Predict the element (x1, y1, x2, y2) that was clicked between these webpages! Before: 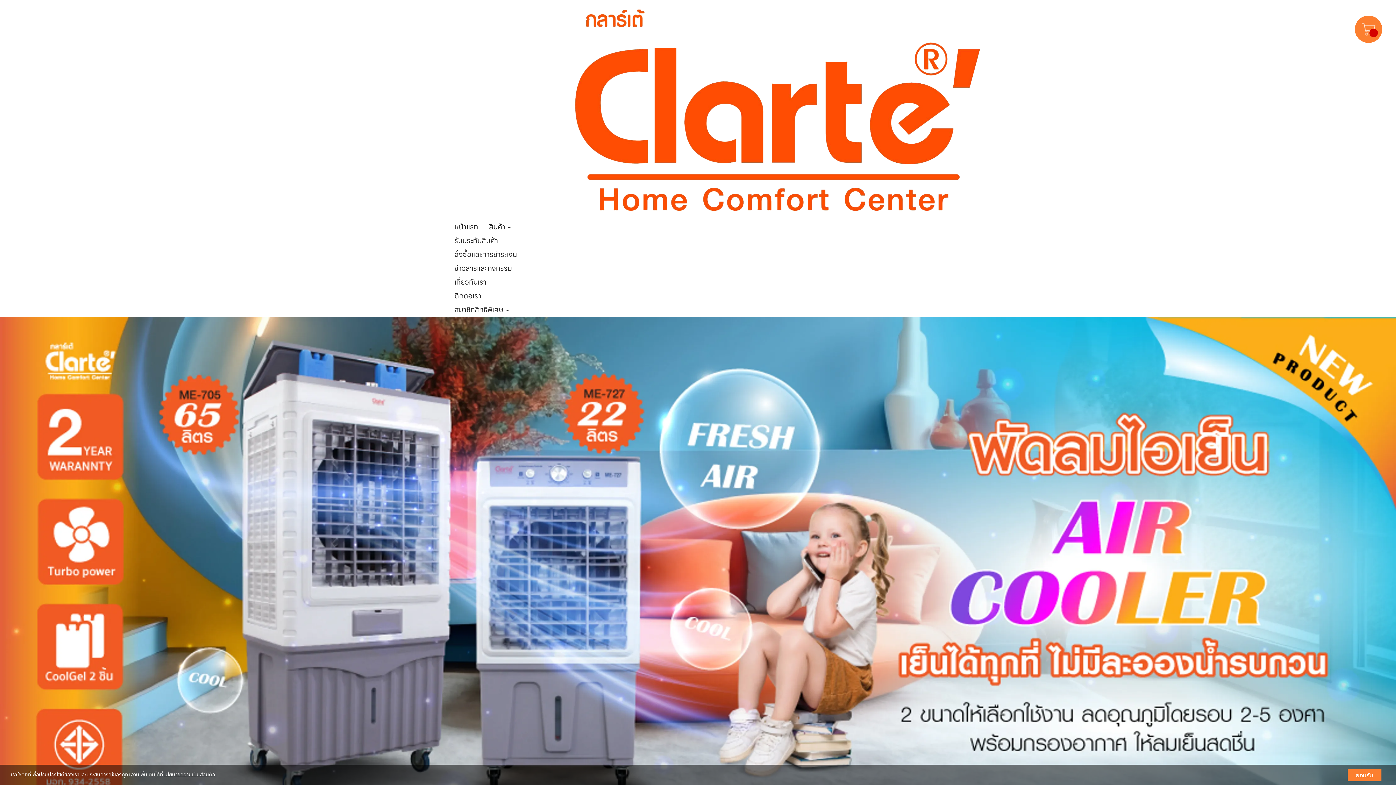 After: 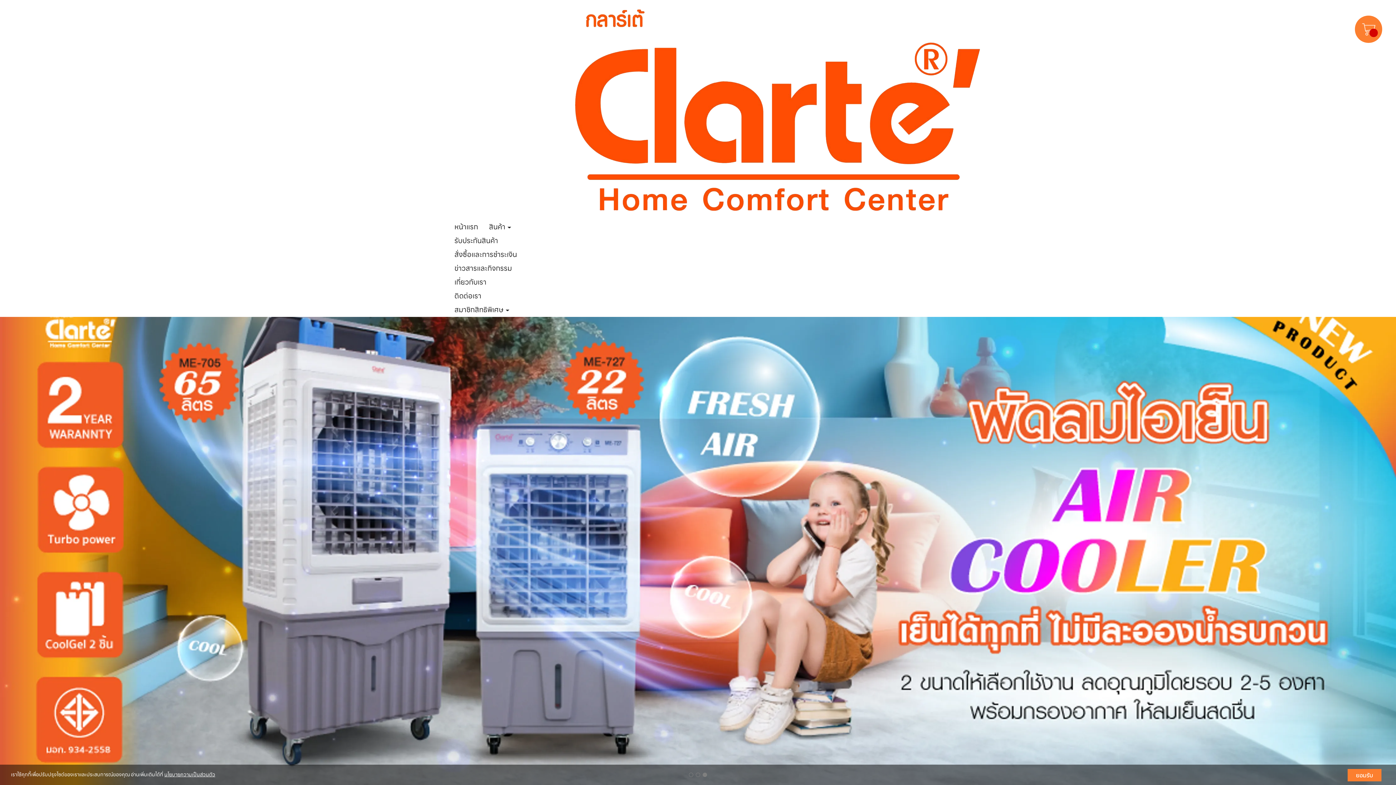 Action: bbox: (0, 317, 209, 826)